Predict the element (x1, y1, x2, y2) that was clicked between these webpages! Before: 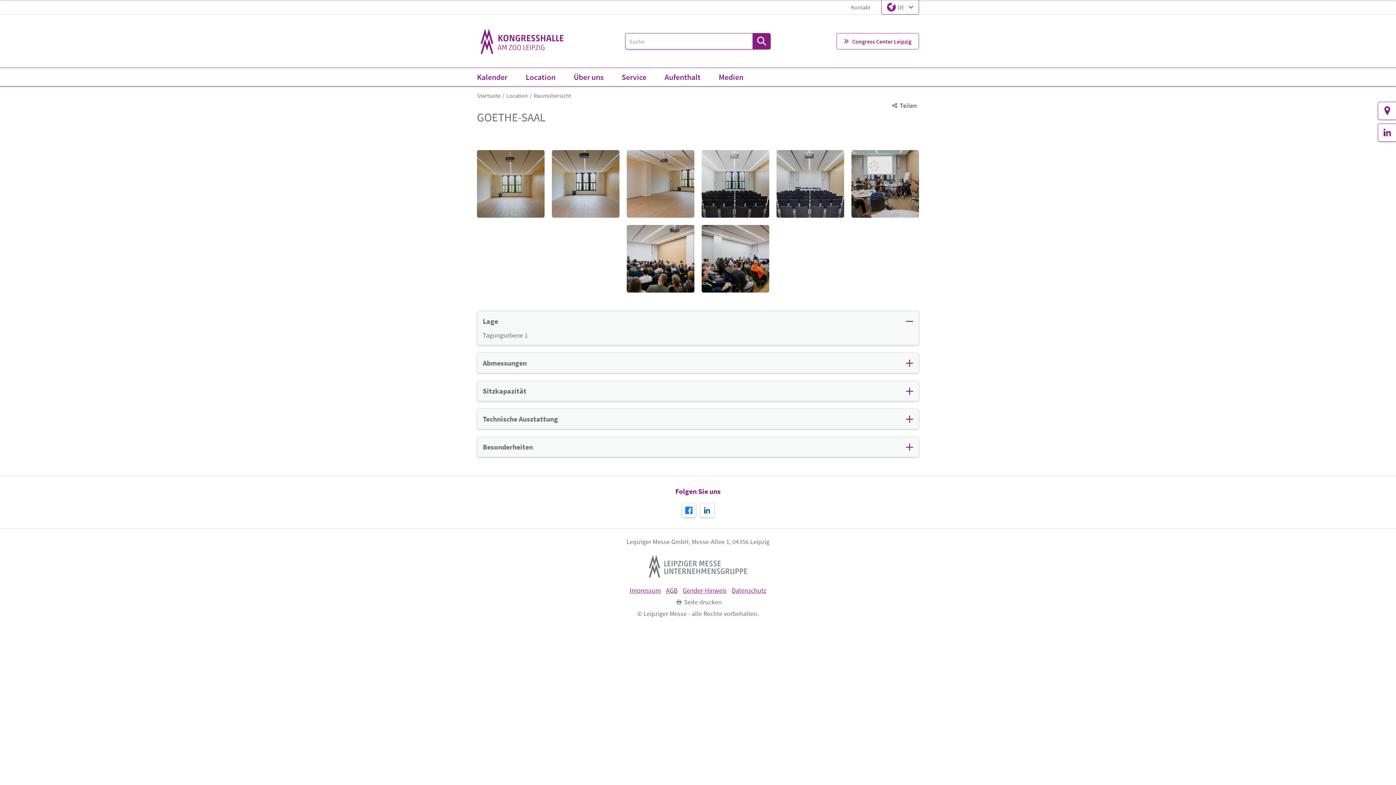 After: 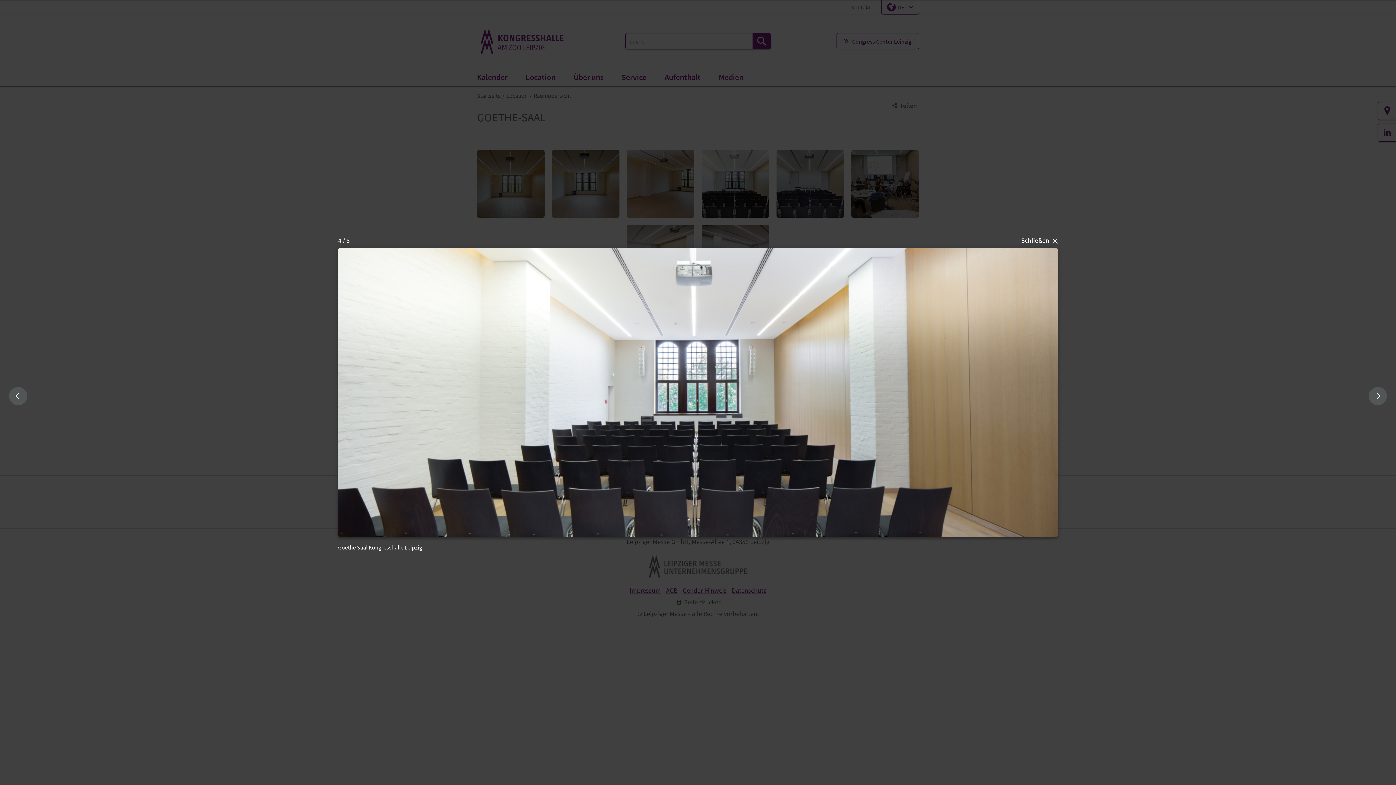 Action: bbox: (701, 150, 769, 217)